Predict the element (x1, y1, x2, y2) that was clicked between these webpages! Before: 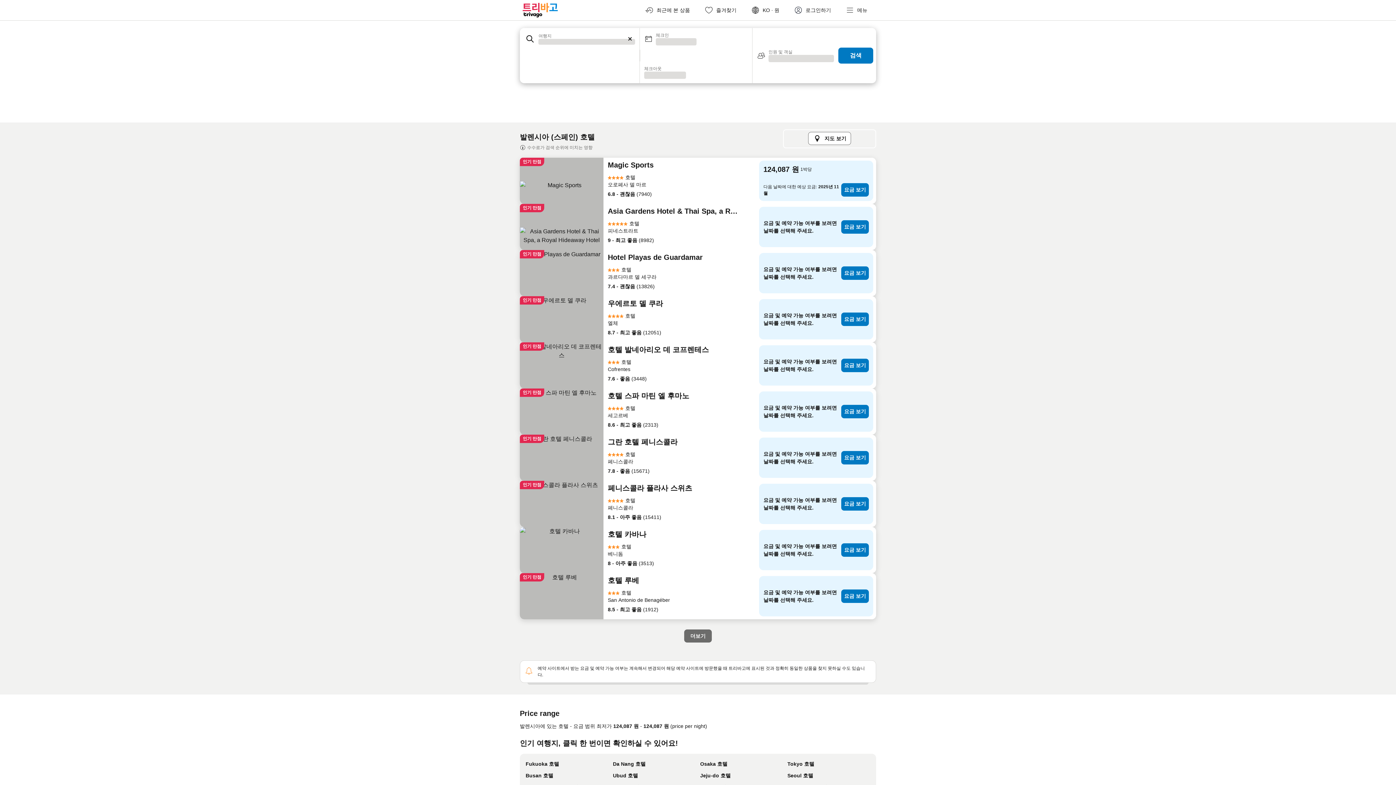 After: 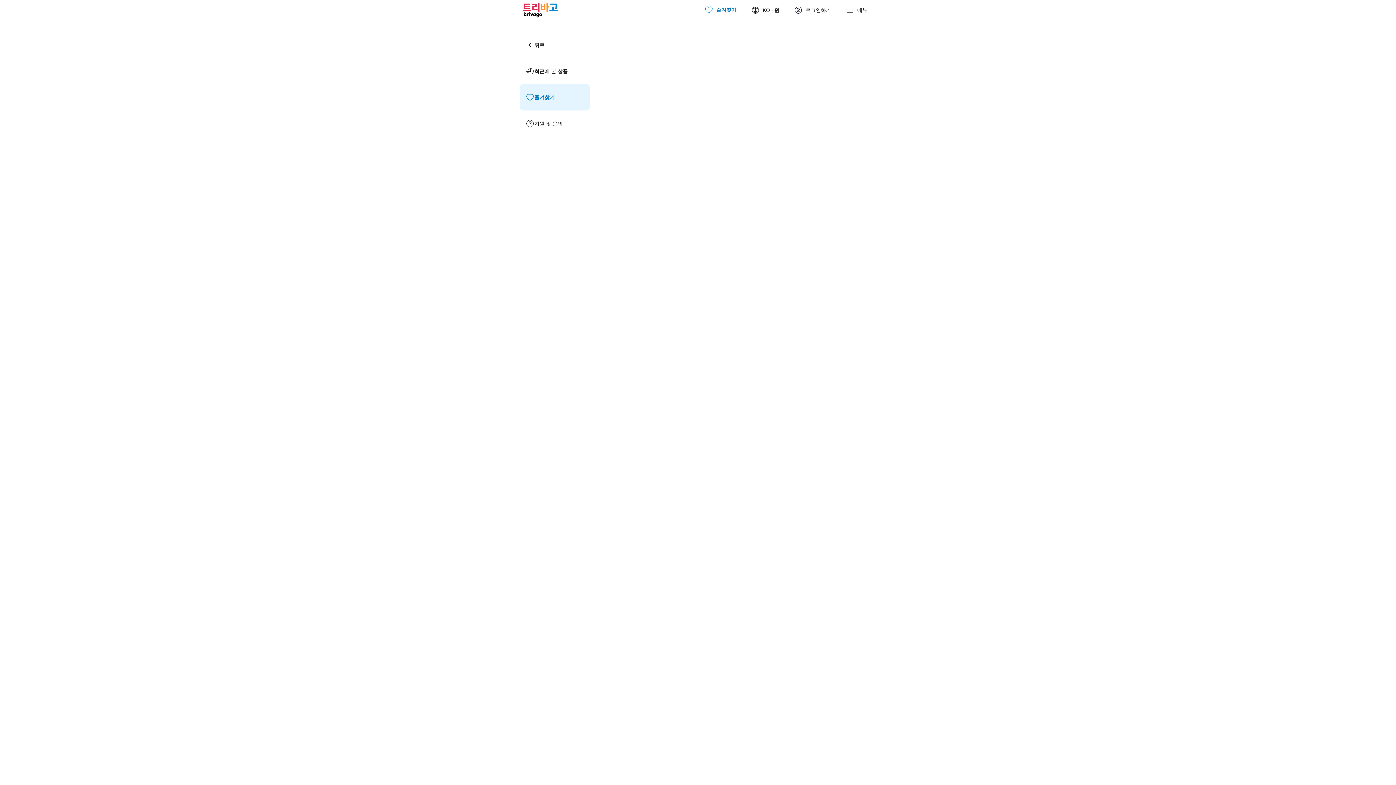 Action: bbox: (698, 0, 745, 20) label: 즐겨찾기